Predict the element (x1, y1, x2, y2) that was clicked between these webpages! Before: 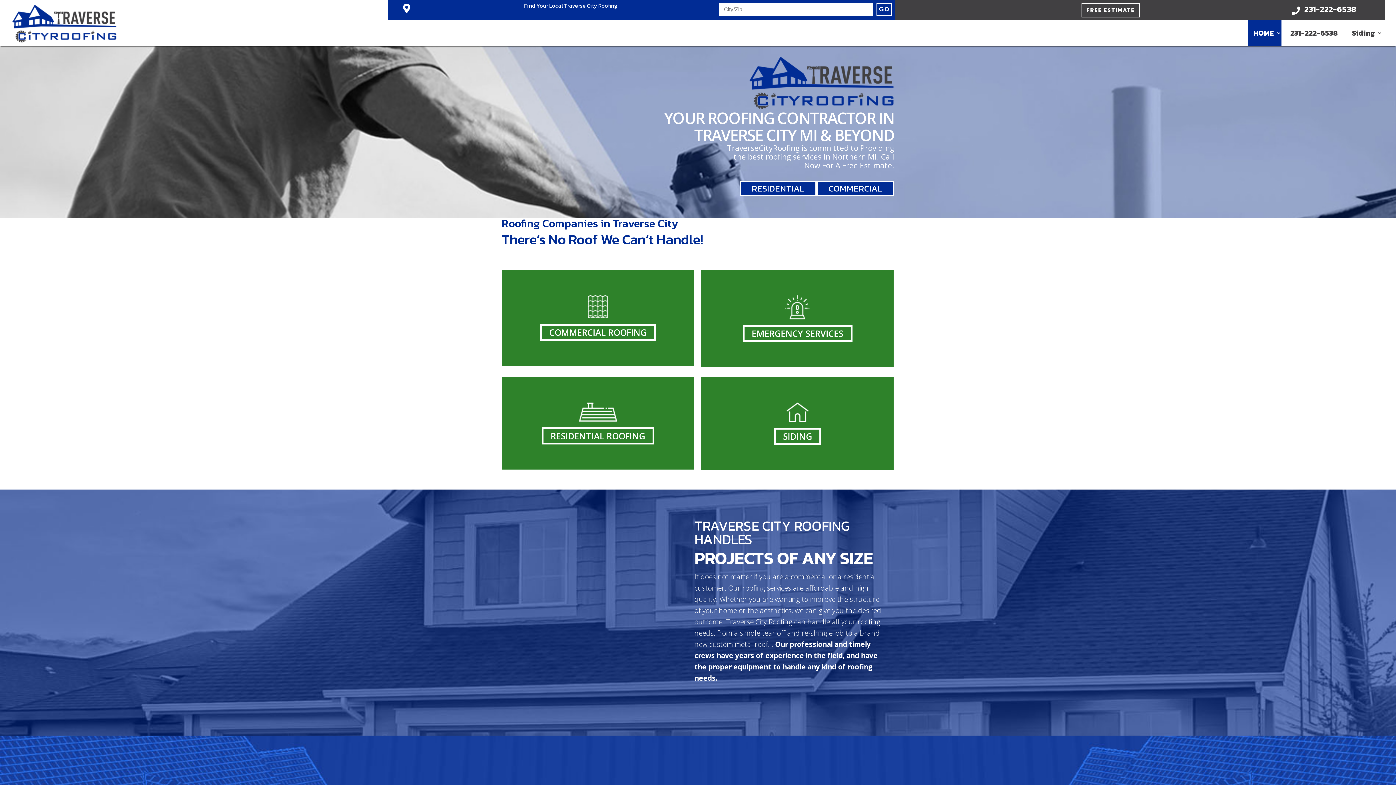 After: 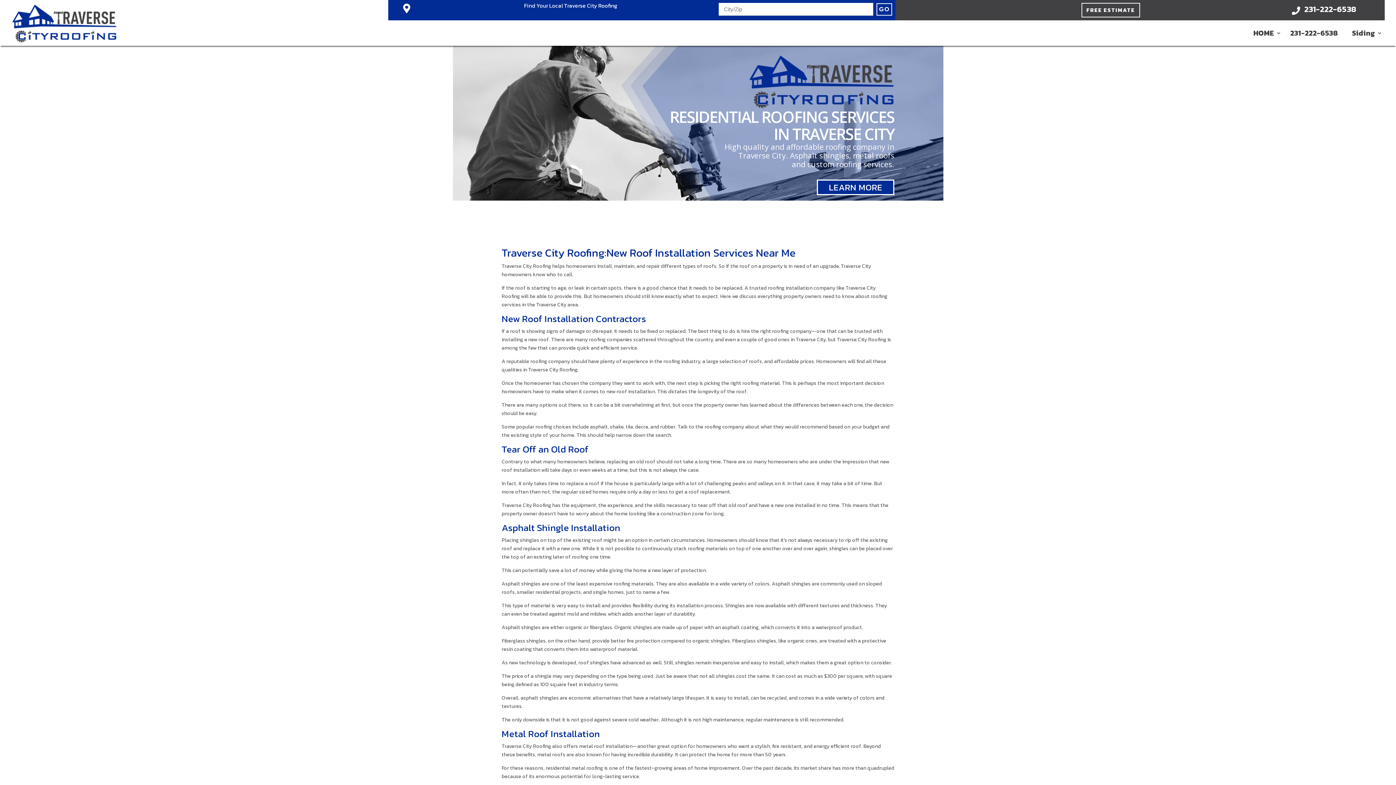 Action: bbox: (541, 427, 654, 444) label: RESIDENTIAL ROOFING